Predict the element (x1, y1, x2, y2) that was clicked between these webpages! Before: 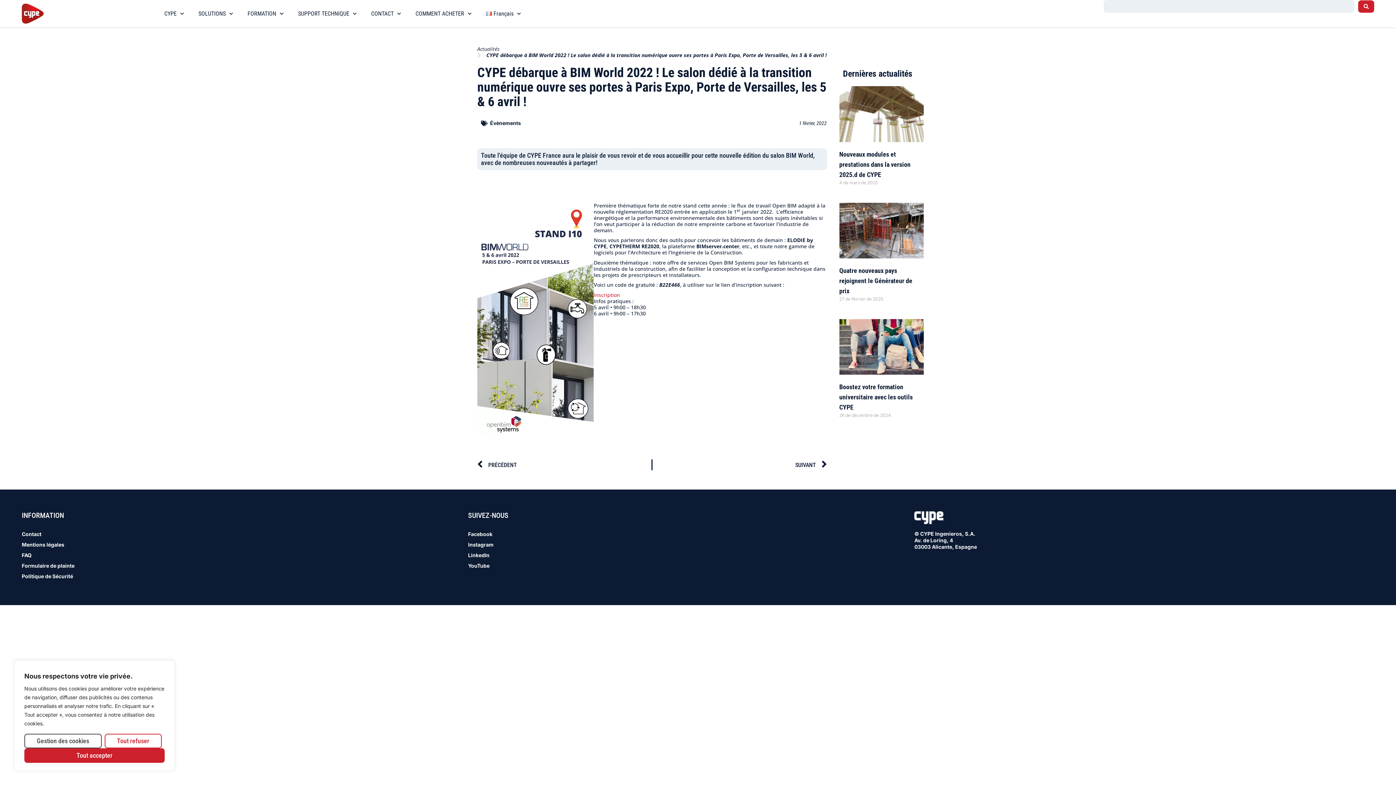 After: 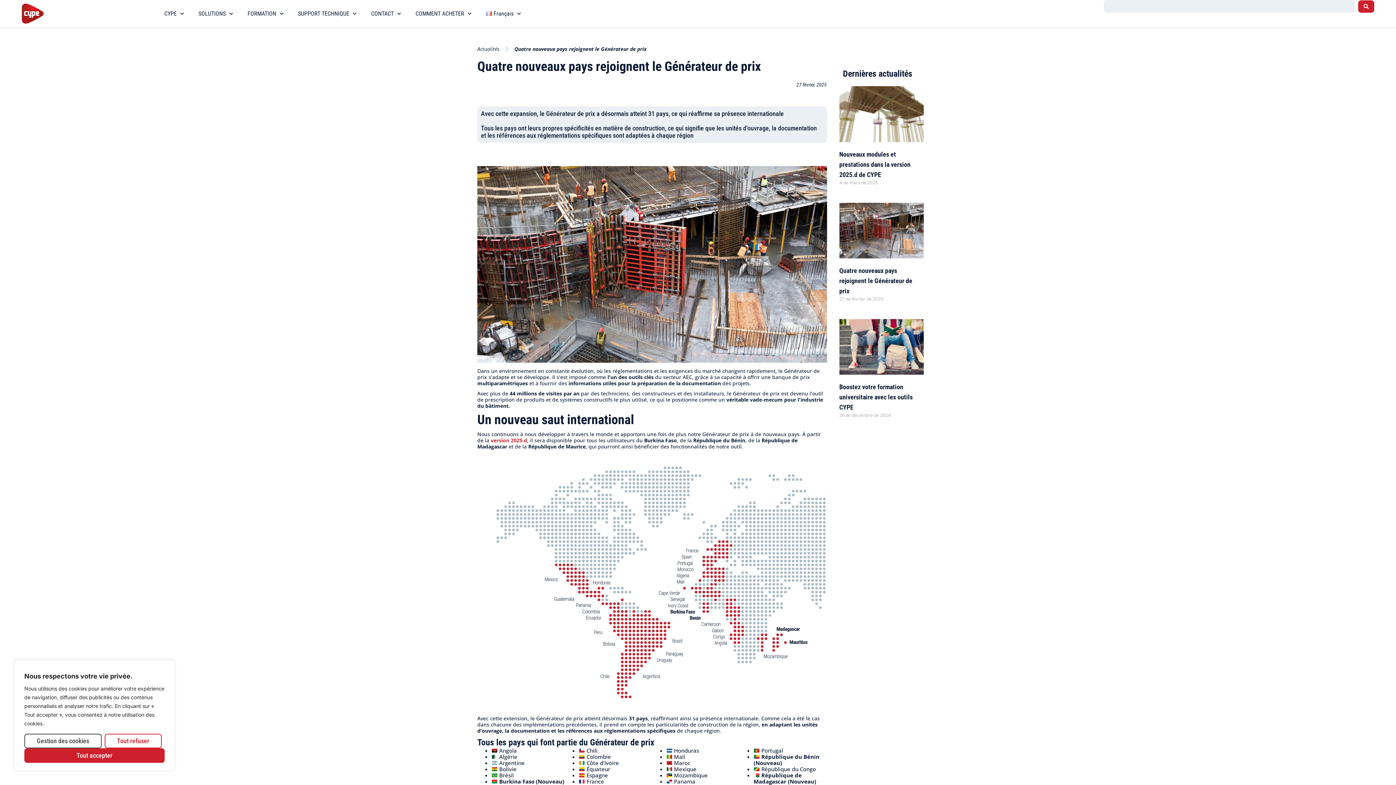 Action: label: Quatre nouveaux pays rejoignent le Générateur de prix bbox: (839, 266, 912, 294)